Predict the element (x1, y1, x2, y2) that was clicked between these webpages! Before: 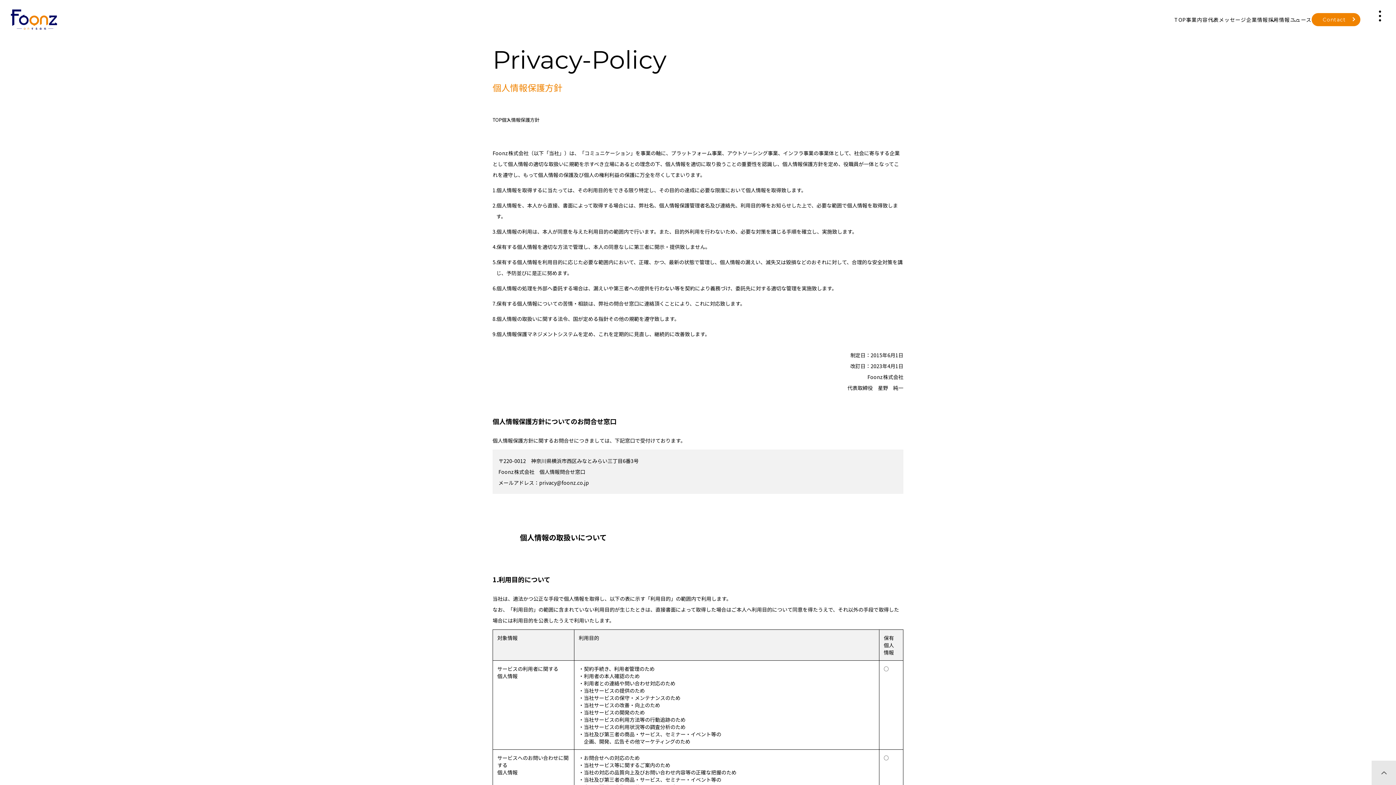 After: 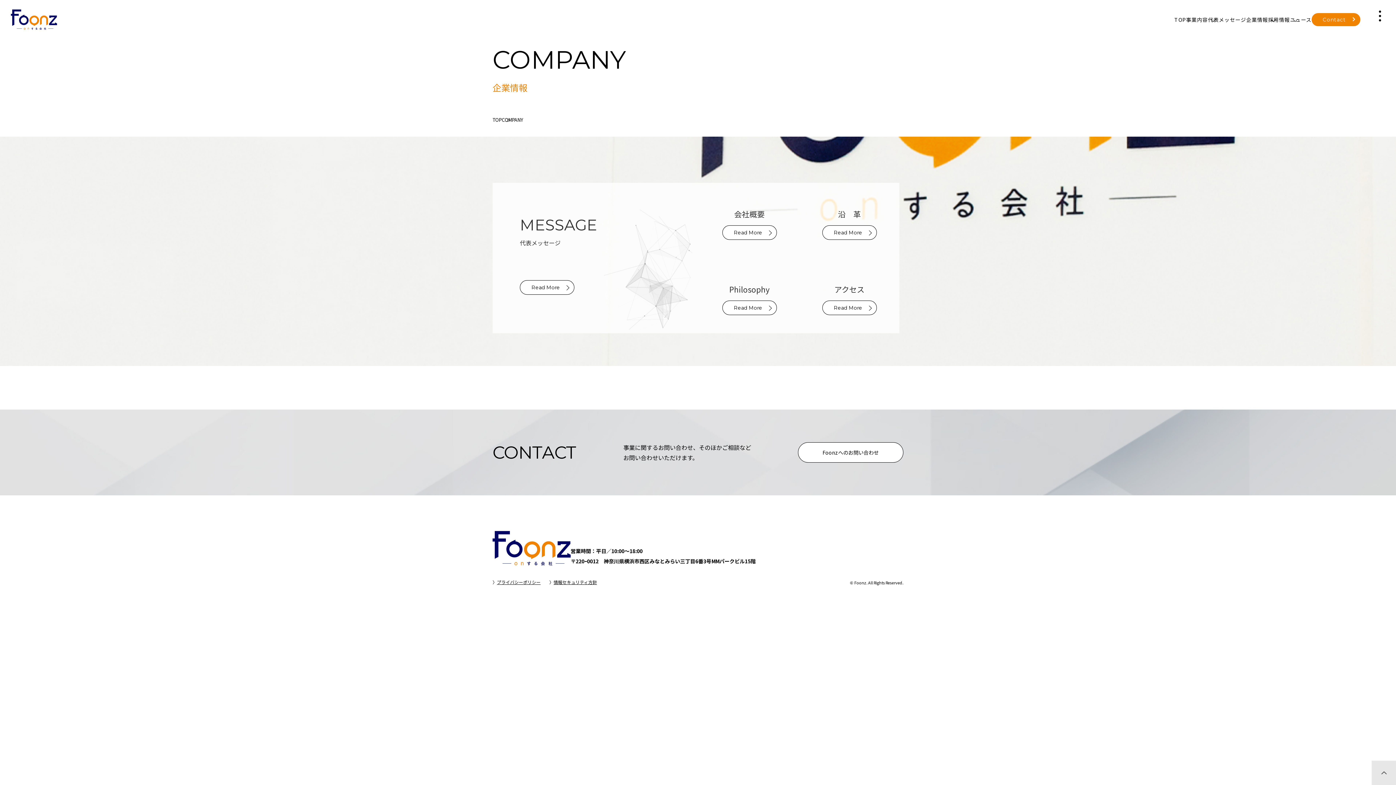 Action: bbox: (1246, 17, 1268, 22) label: 企業情報